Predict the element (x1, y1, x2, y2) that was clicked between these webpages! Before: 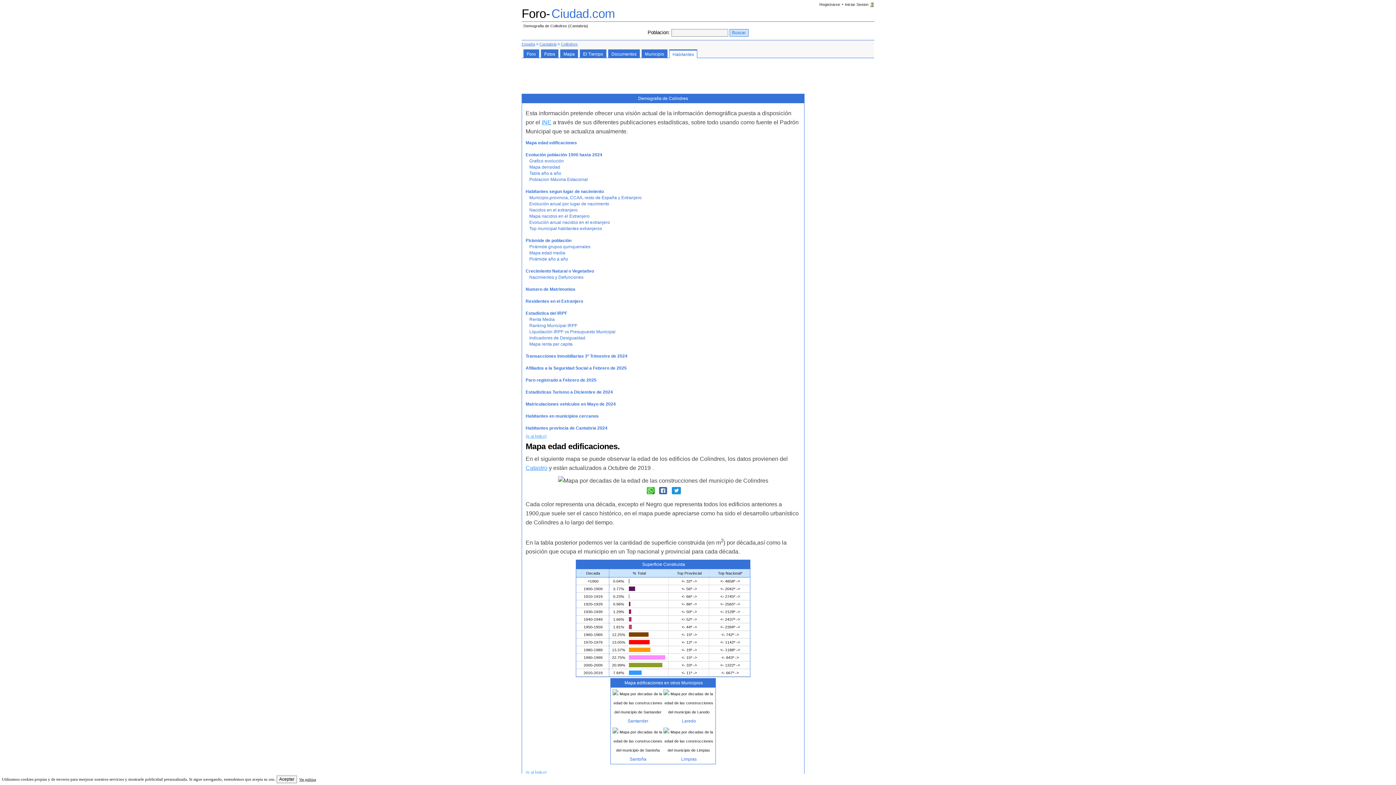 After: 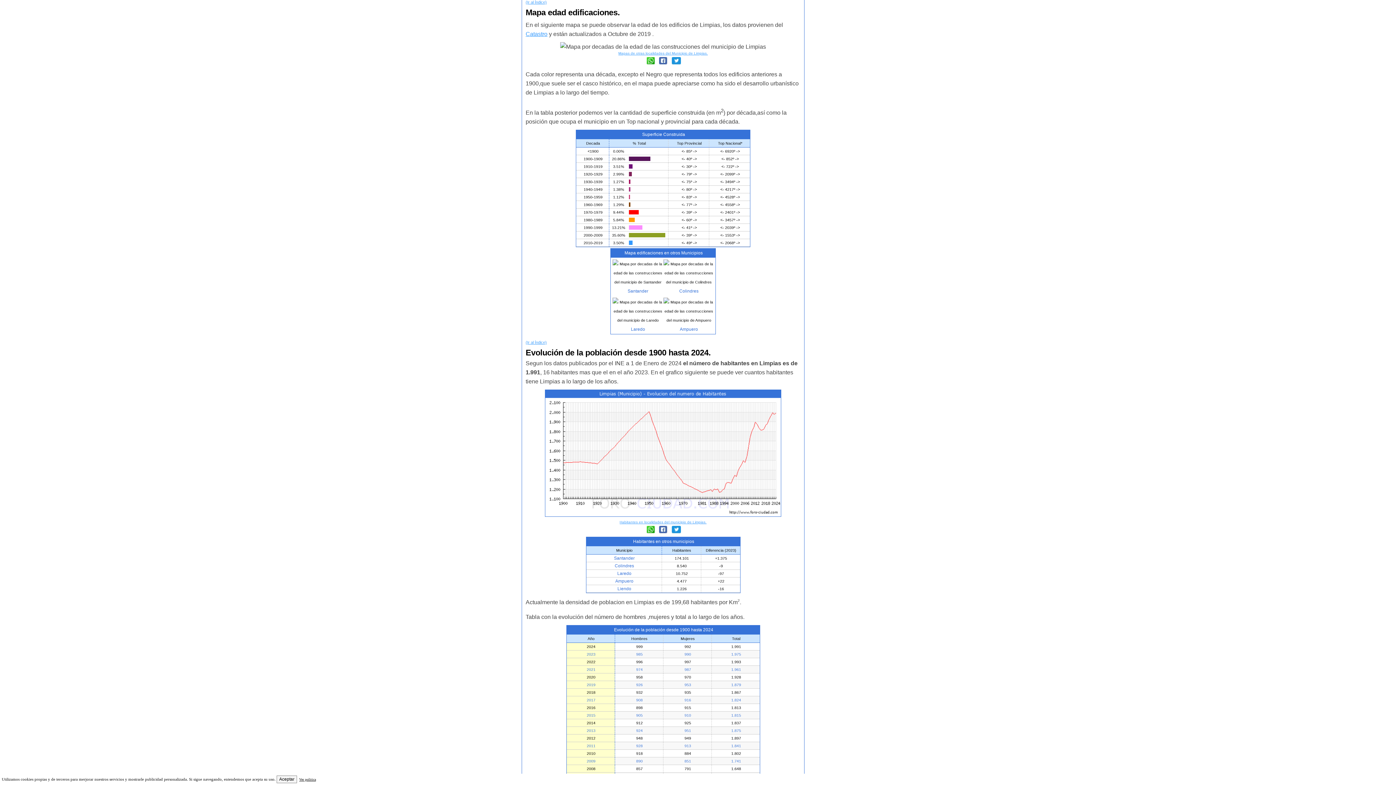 Action: bbox: (663, 748, 714, 752)